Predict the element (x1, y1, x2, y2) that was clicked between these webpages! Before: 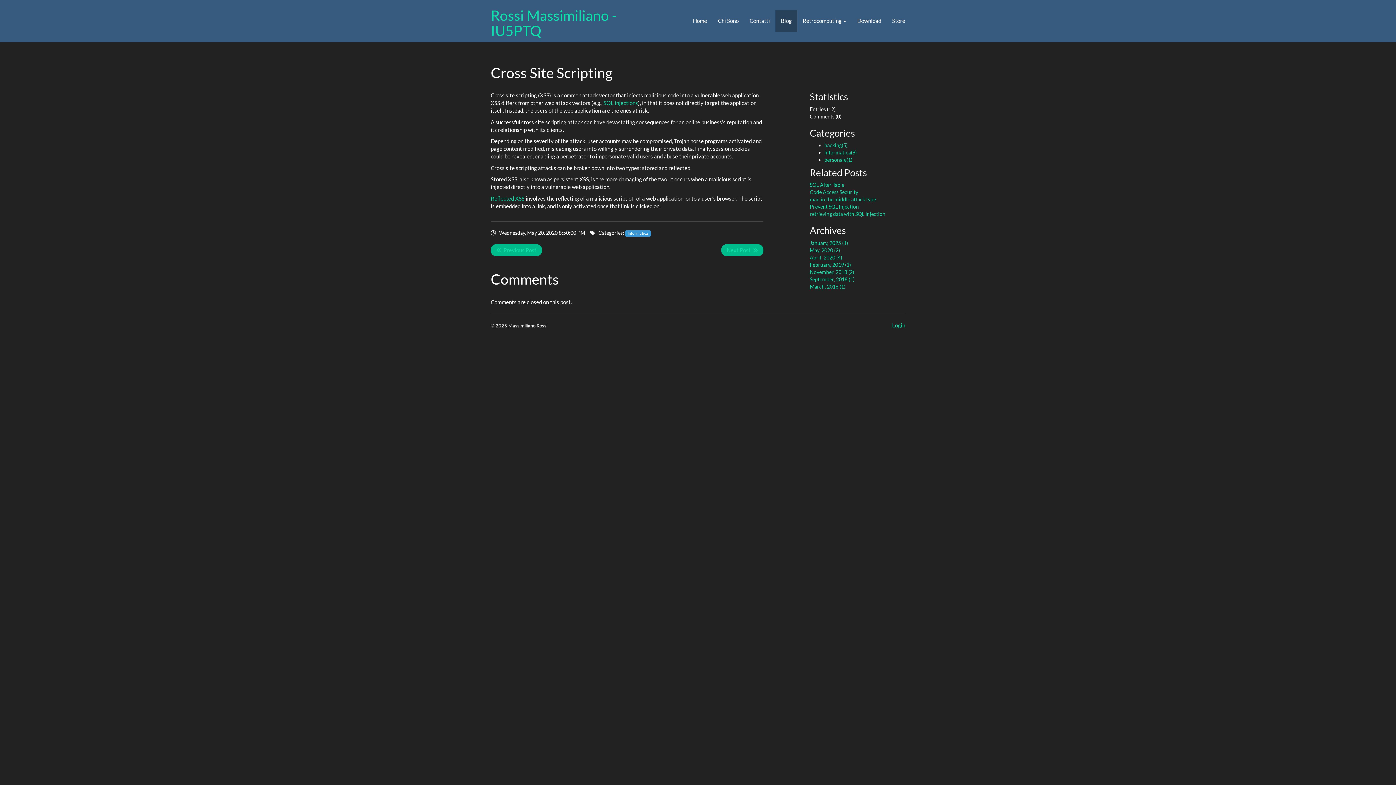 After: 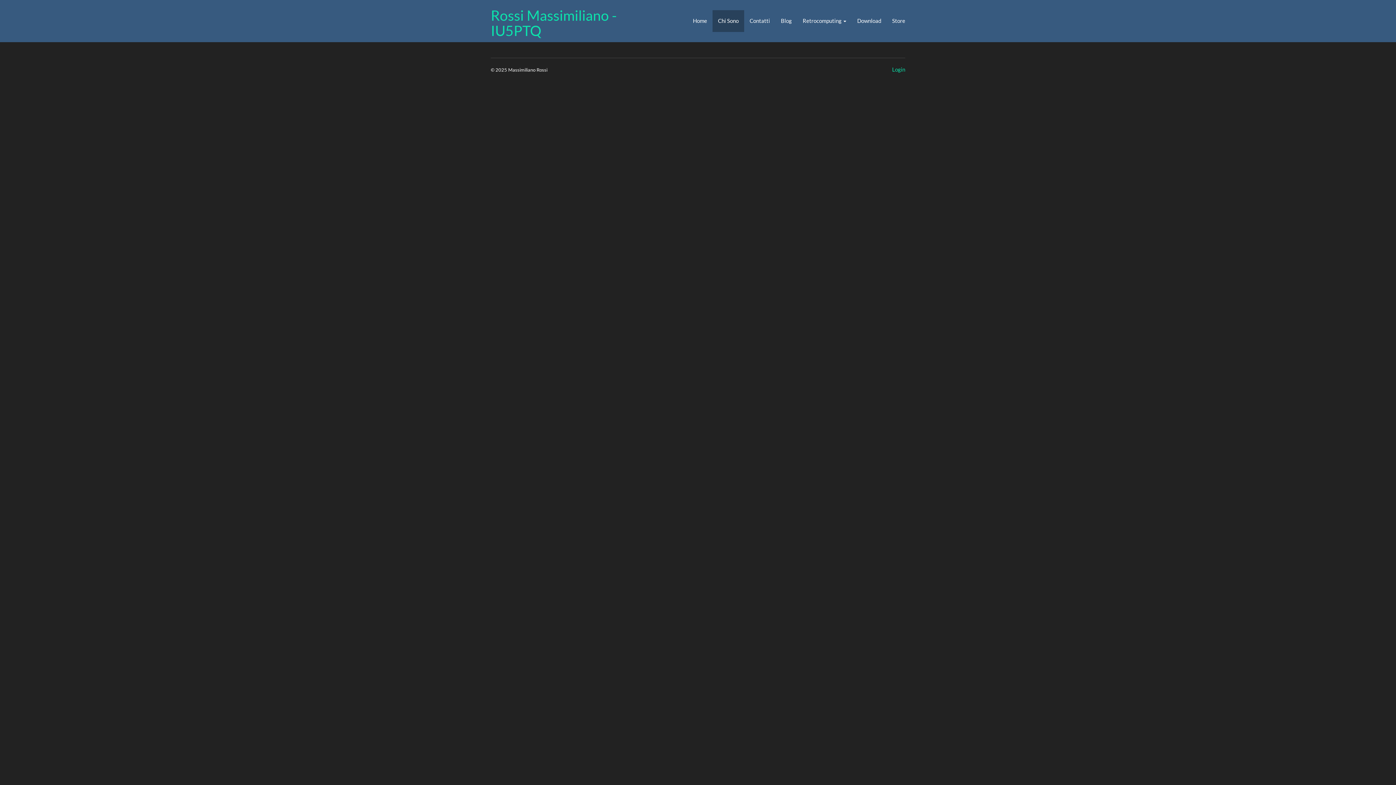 Action: bbox: (712, 10, 744, 31) label: Chi Sono